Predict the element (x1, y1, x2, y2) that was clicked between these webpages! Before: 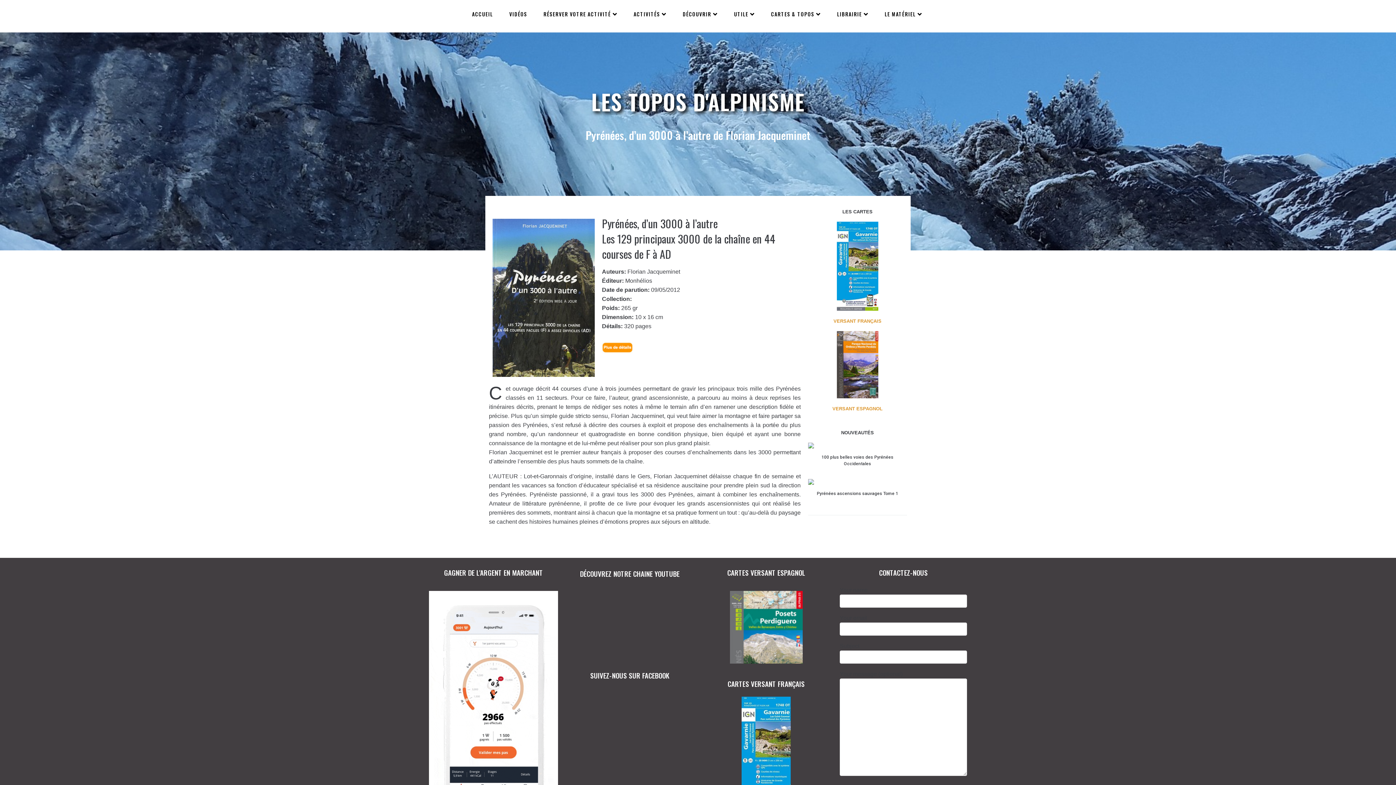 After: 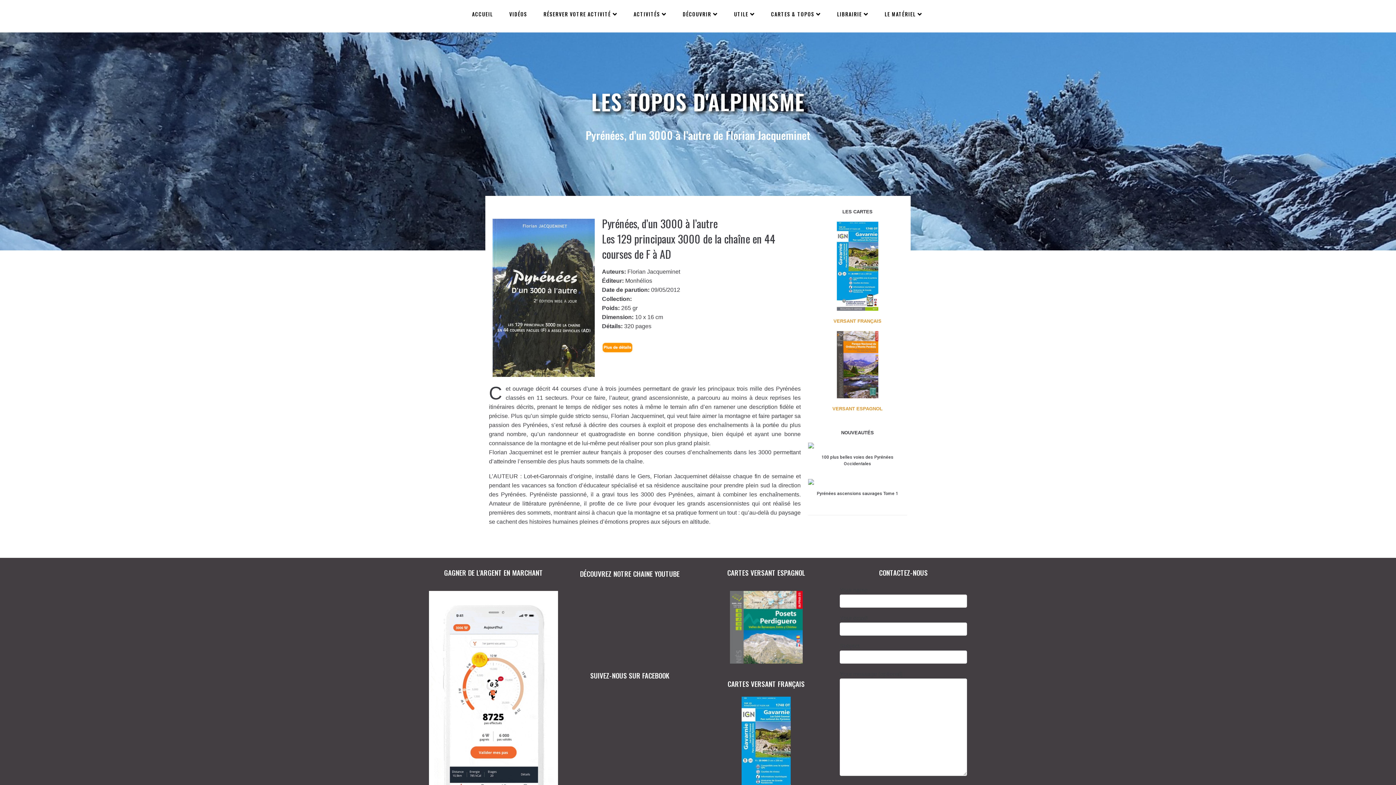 Action: bbox: (730, 591, 802, 663)